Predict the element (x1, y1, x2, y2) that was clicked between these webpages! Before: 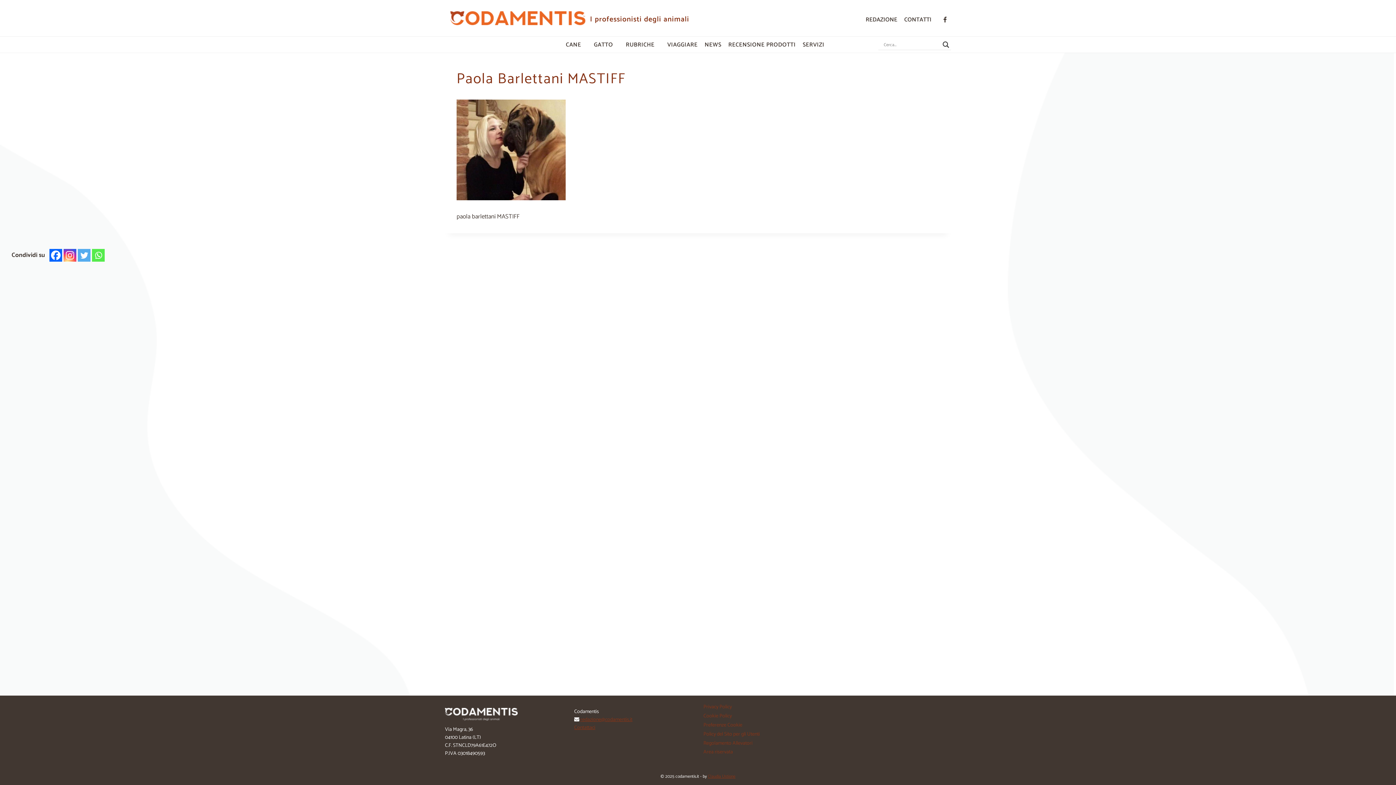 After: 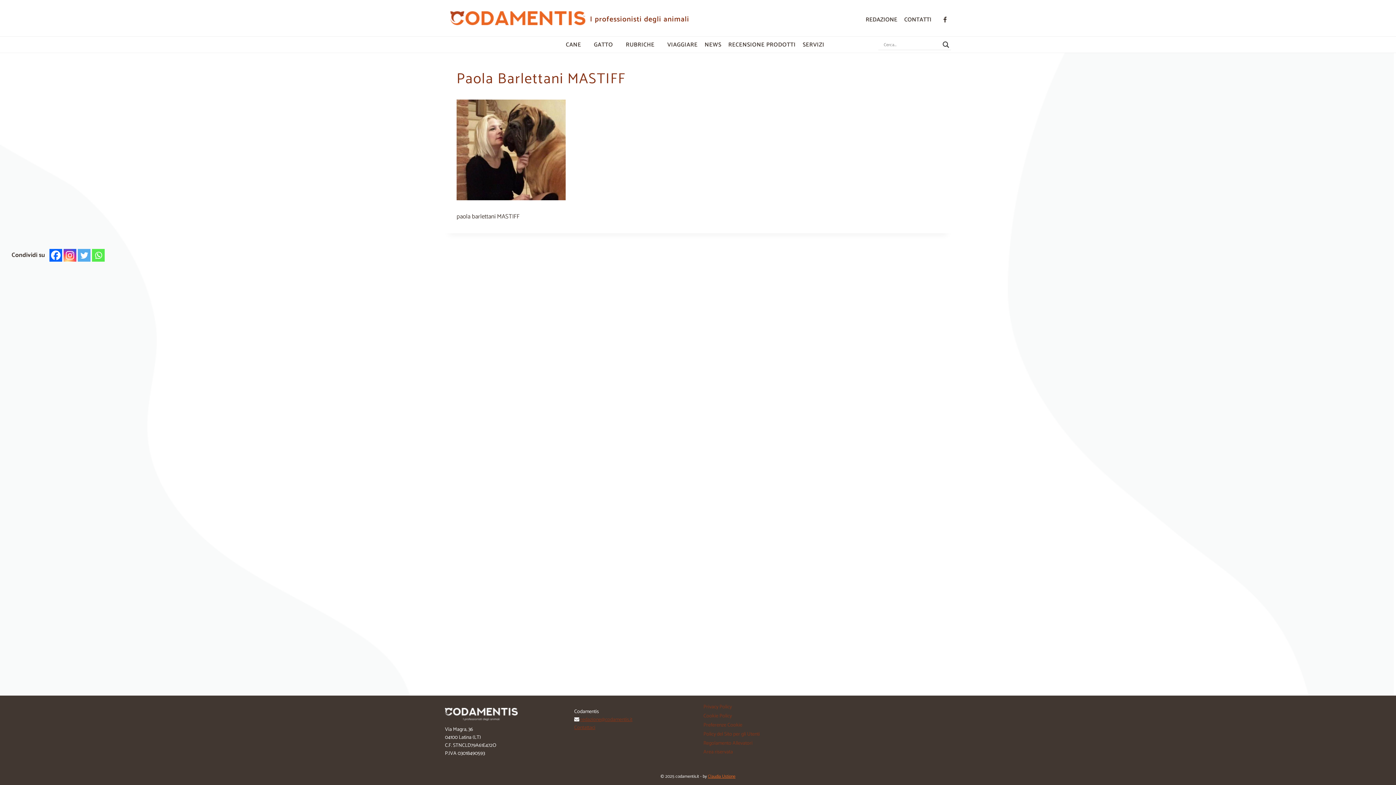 Action: label: Claudia Ustione bbox: (708, 773, 735, 780)